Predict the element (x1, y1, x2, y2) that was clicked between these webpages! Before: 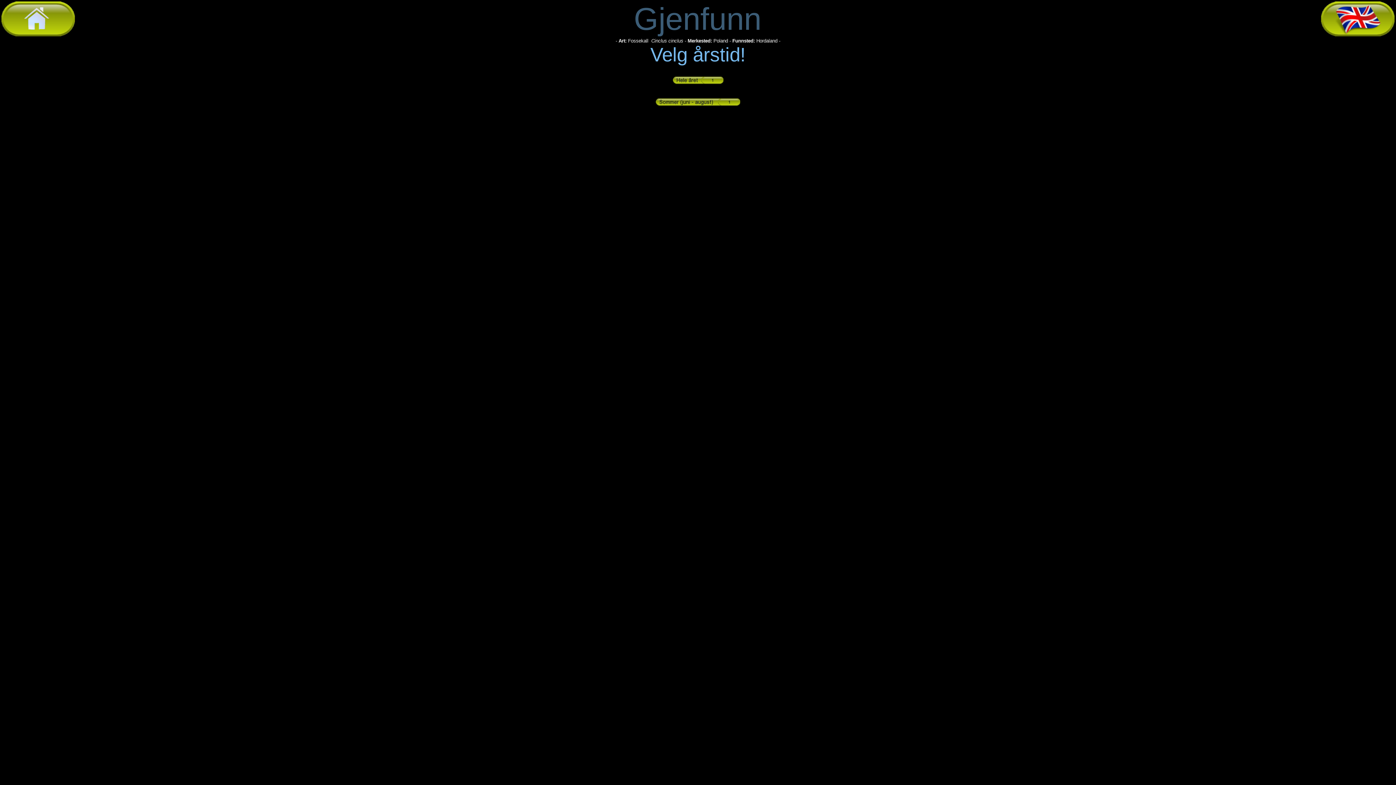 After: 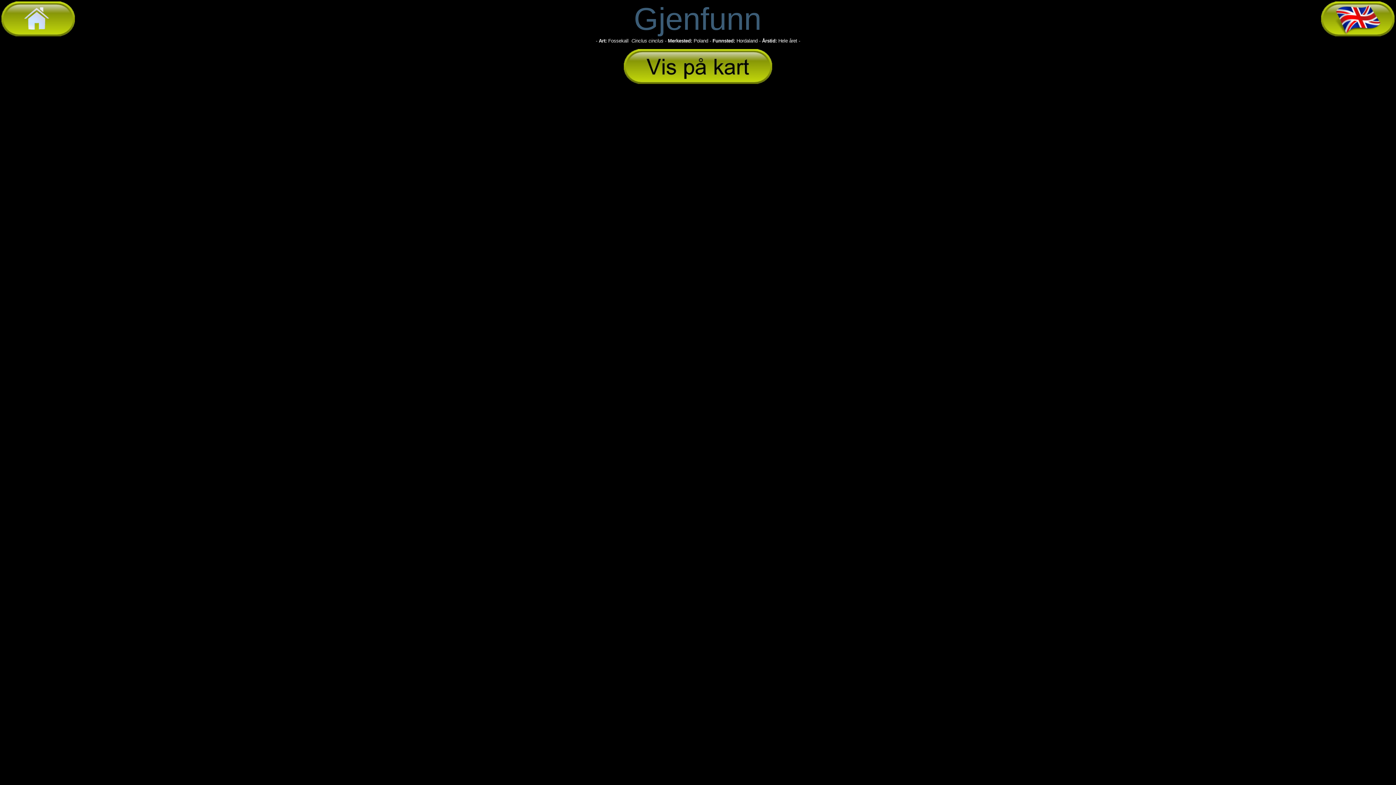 Action: bbox: (672, 83, 723, 88)